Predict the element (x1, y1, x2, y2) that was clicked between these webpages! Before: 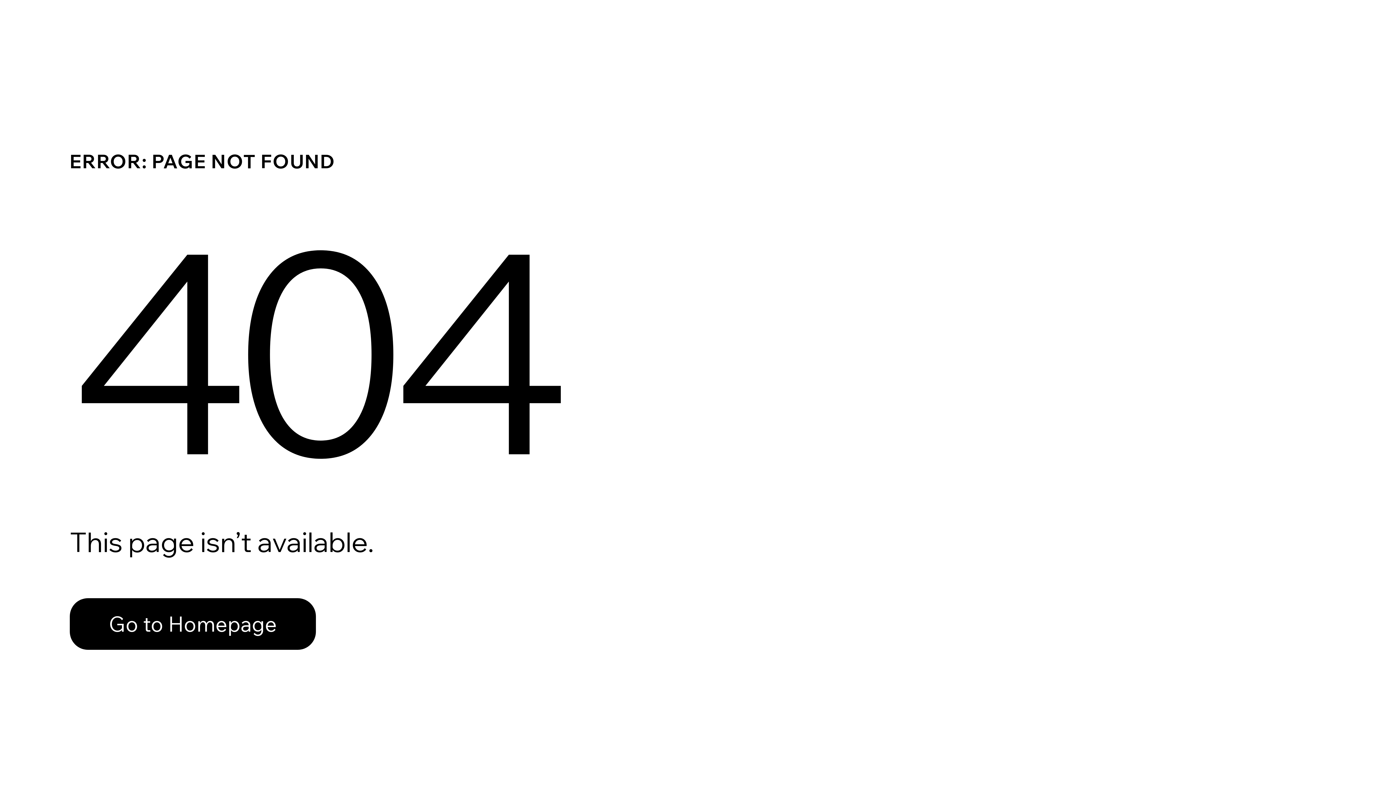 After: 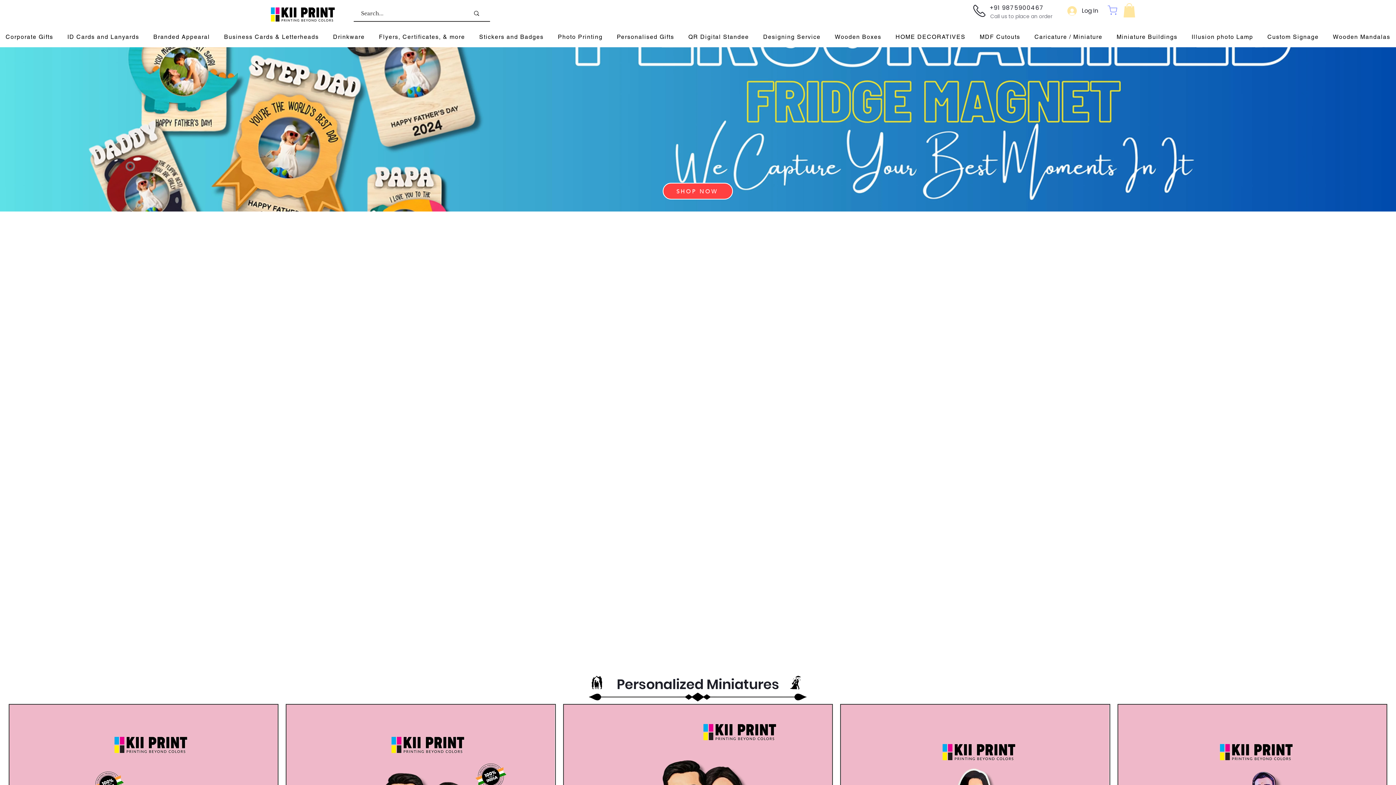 Action: bbox: (69, 582, 768, 659) label: Go to Homepage